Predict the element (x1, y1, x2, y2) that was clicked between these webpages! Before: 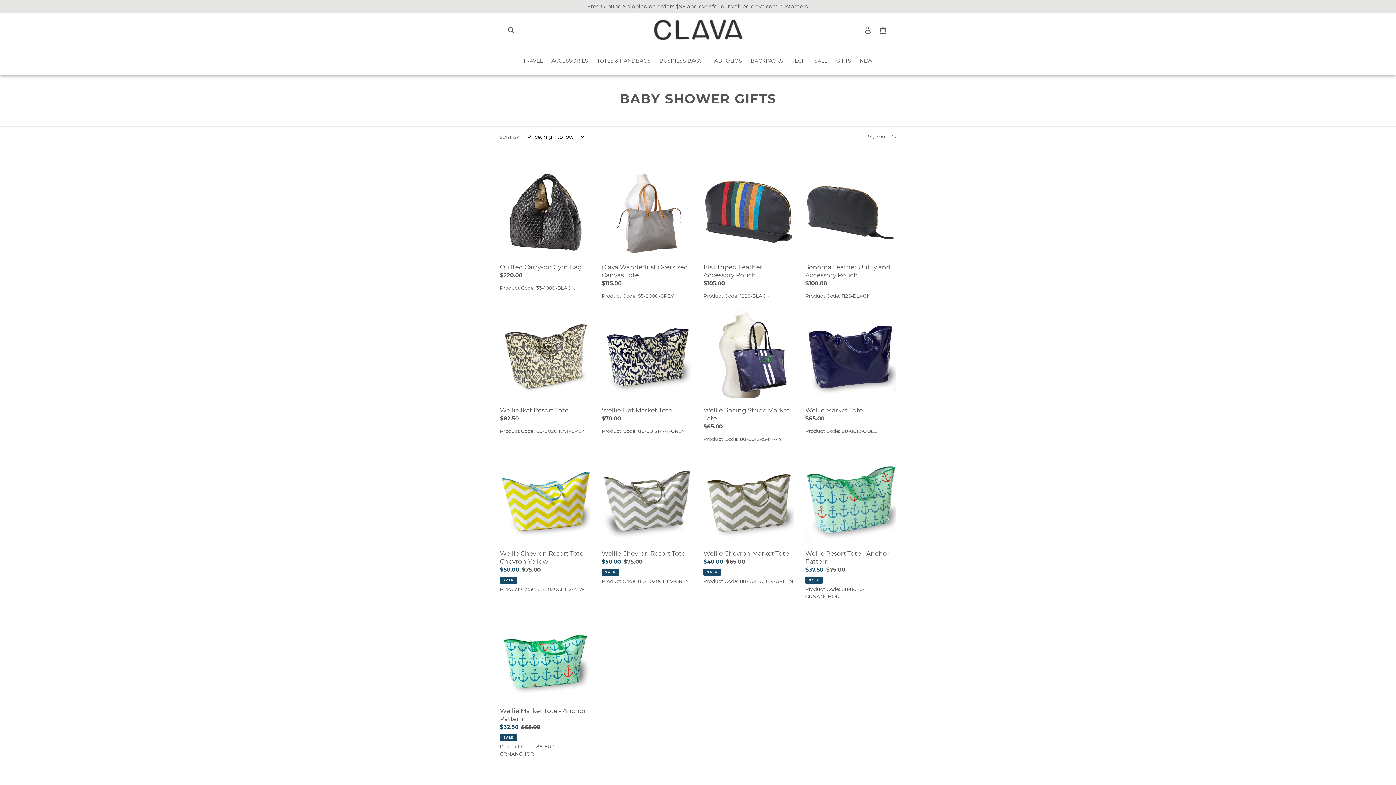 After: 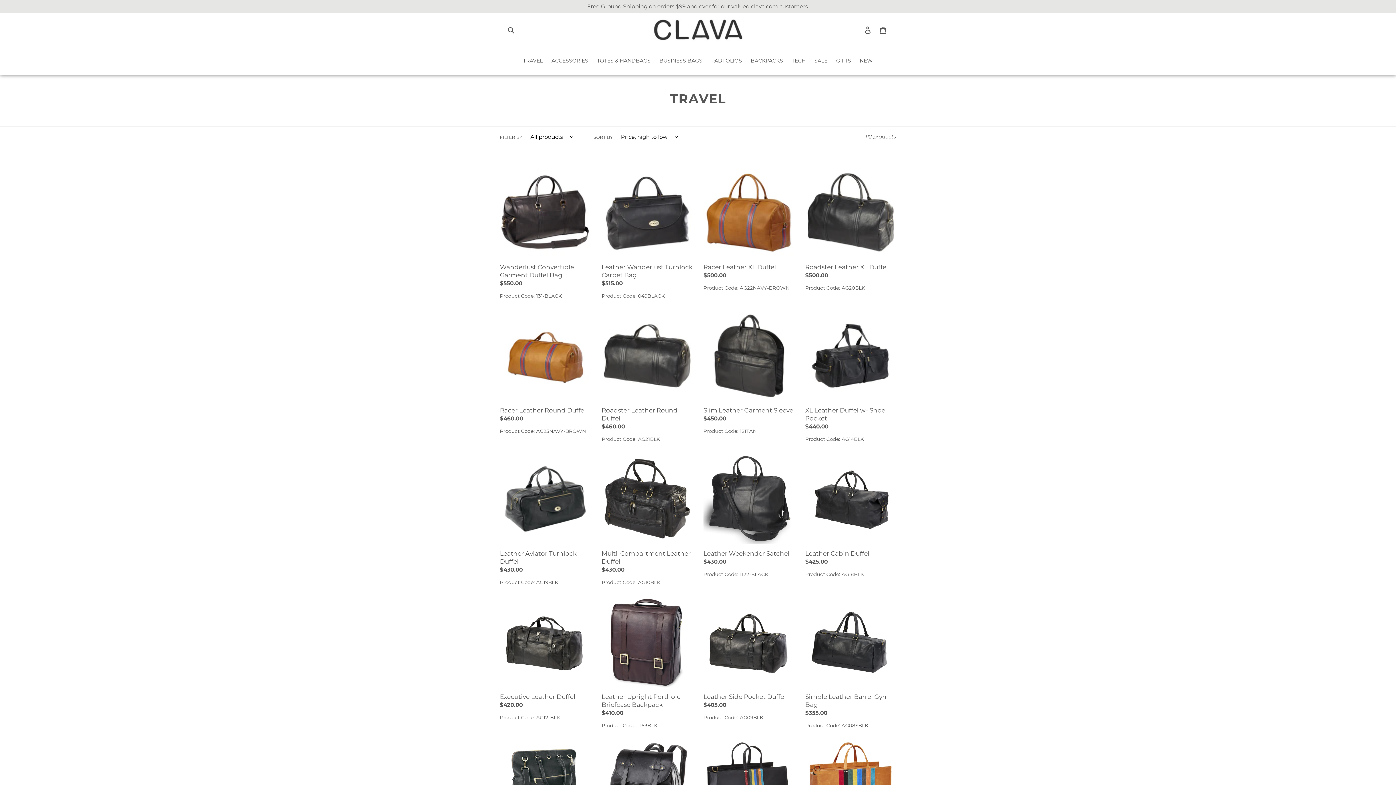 Action: bbox: (519, 56, 546, 65) label: TRAVEL